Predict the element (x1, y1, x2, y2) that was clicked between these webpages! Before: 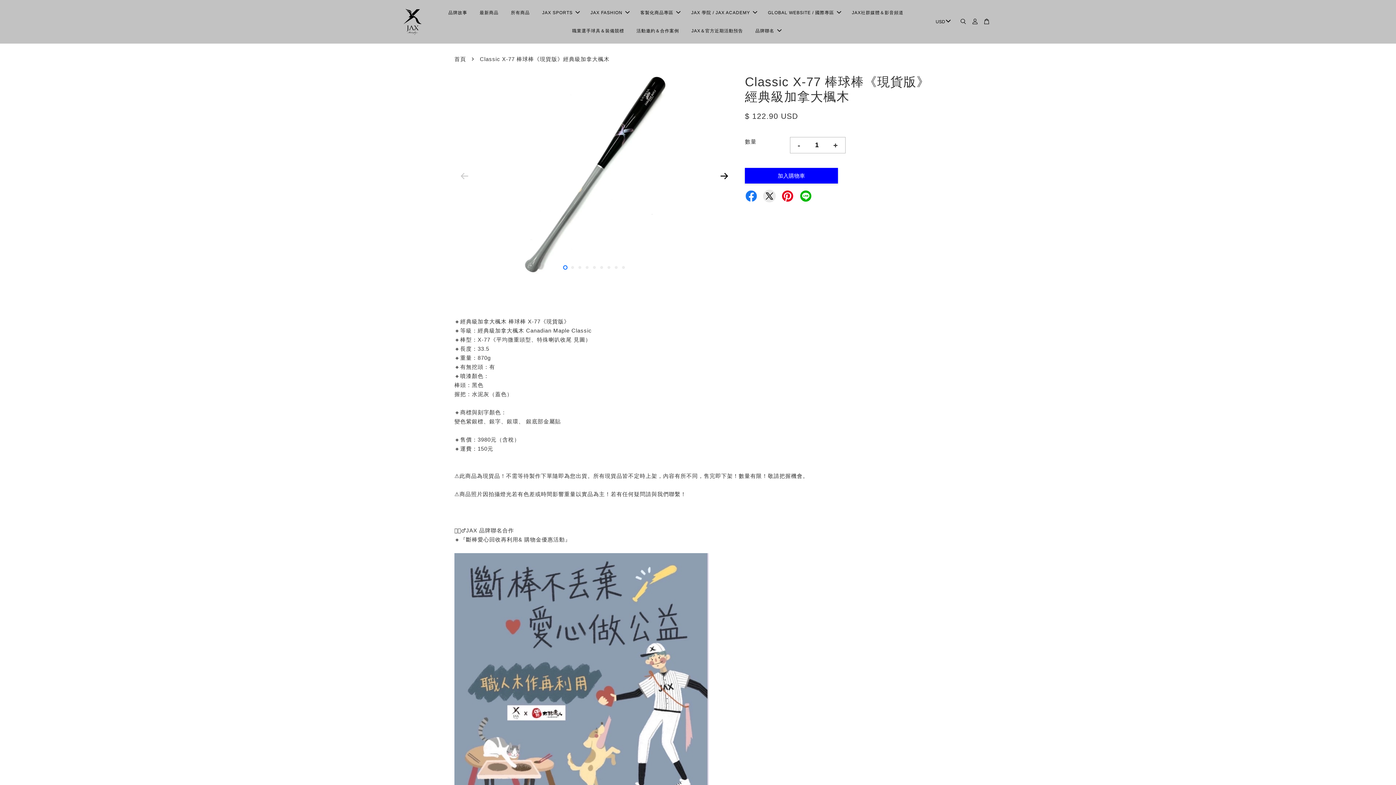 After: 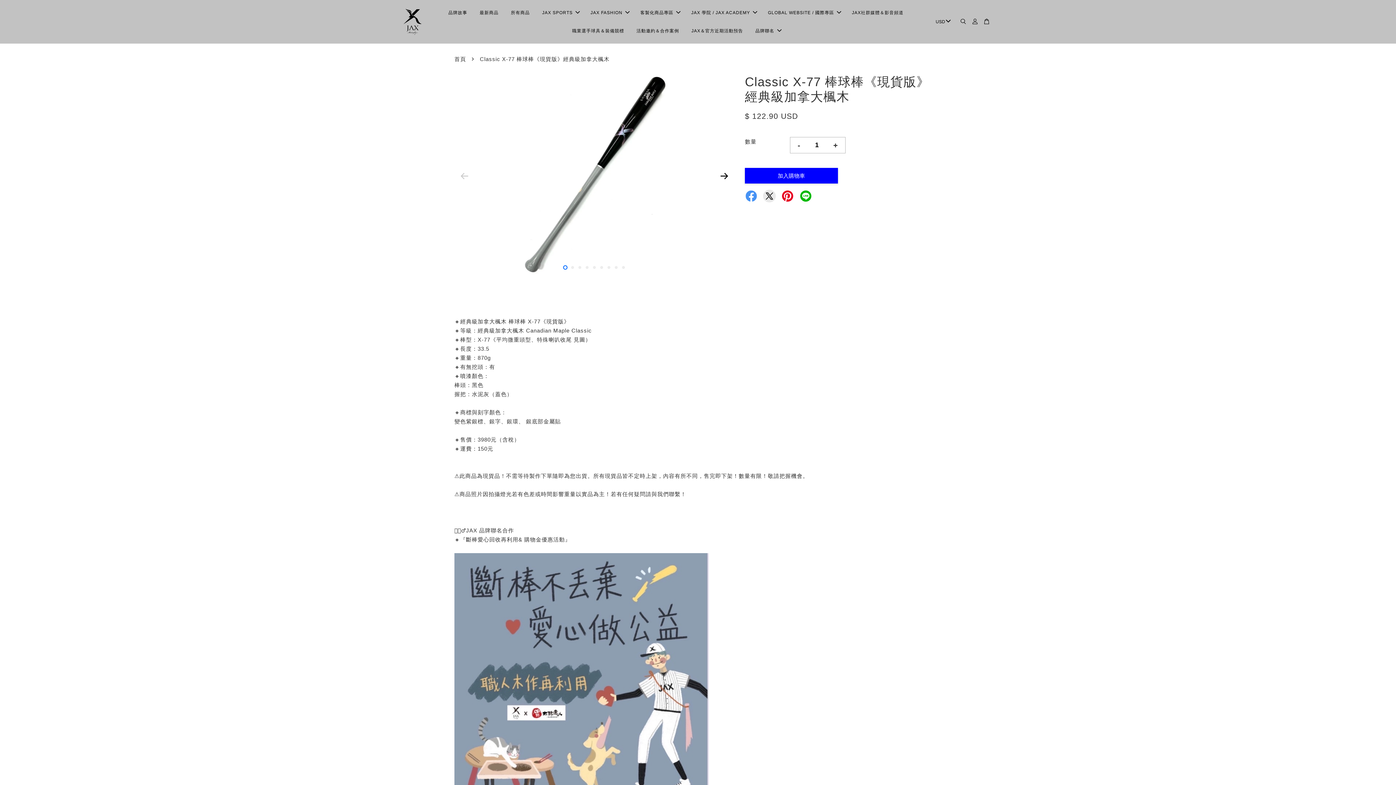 Action: bbox: (745, 189, 757, 200)